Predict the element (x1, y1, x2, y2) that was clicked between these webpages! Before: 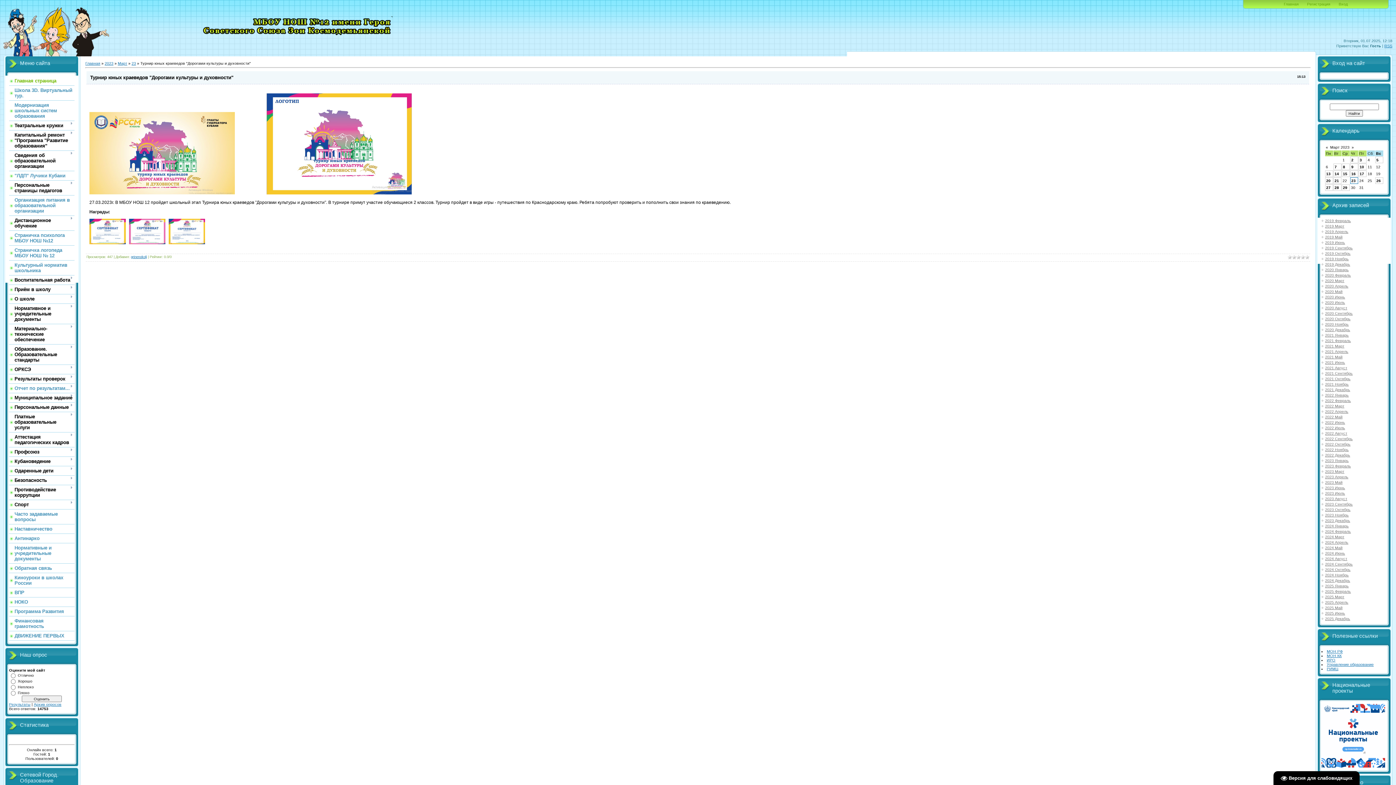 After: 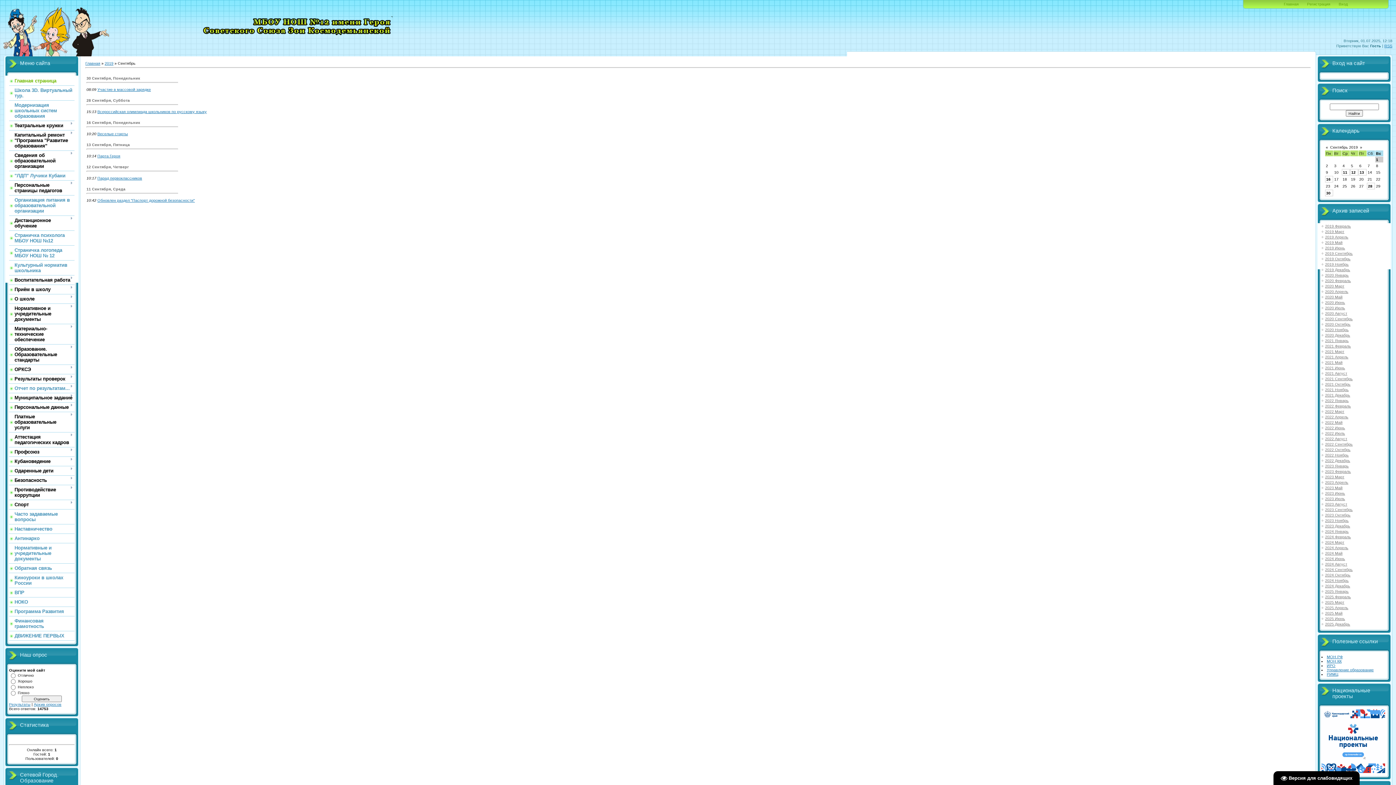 Action: label: 2019 Сентябрь bbox: (1325, 245, 1353, 250)